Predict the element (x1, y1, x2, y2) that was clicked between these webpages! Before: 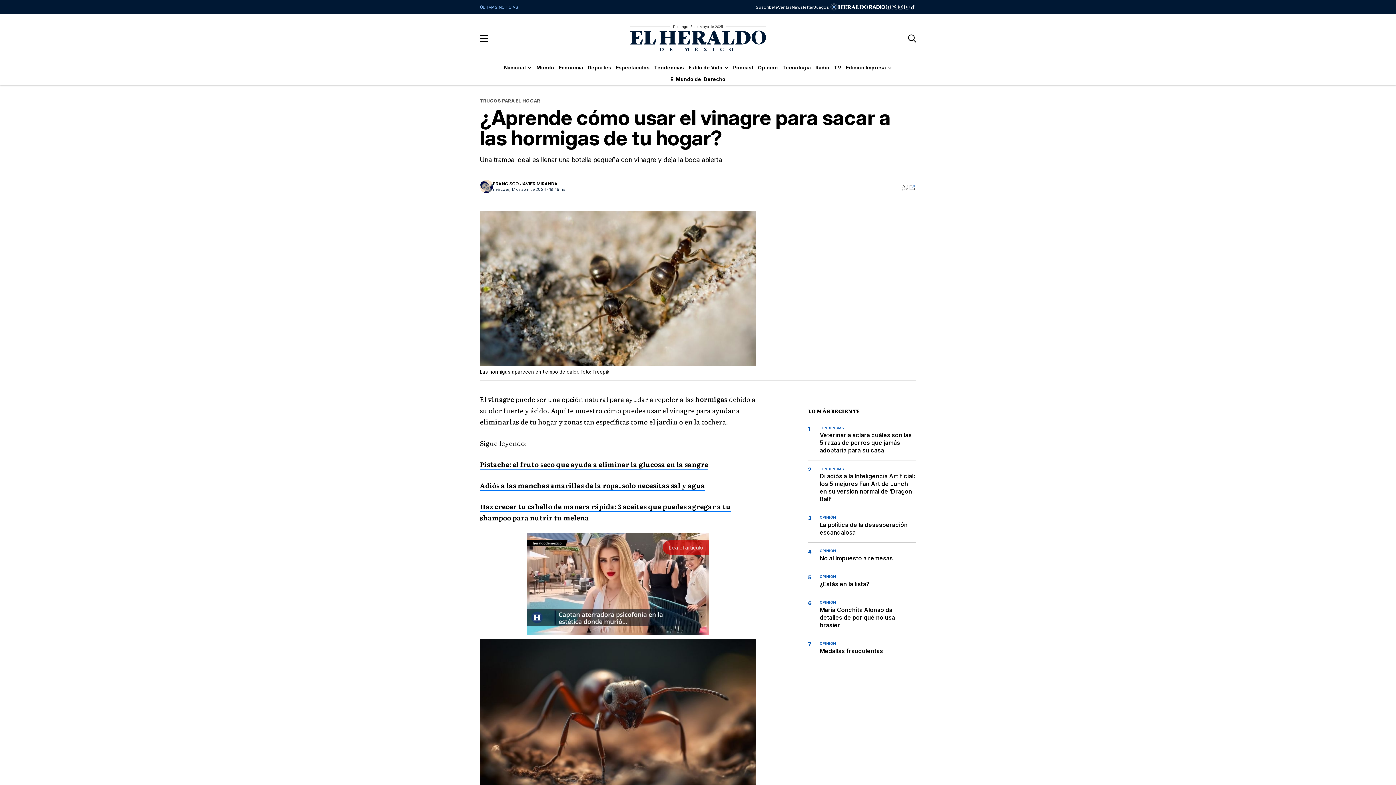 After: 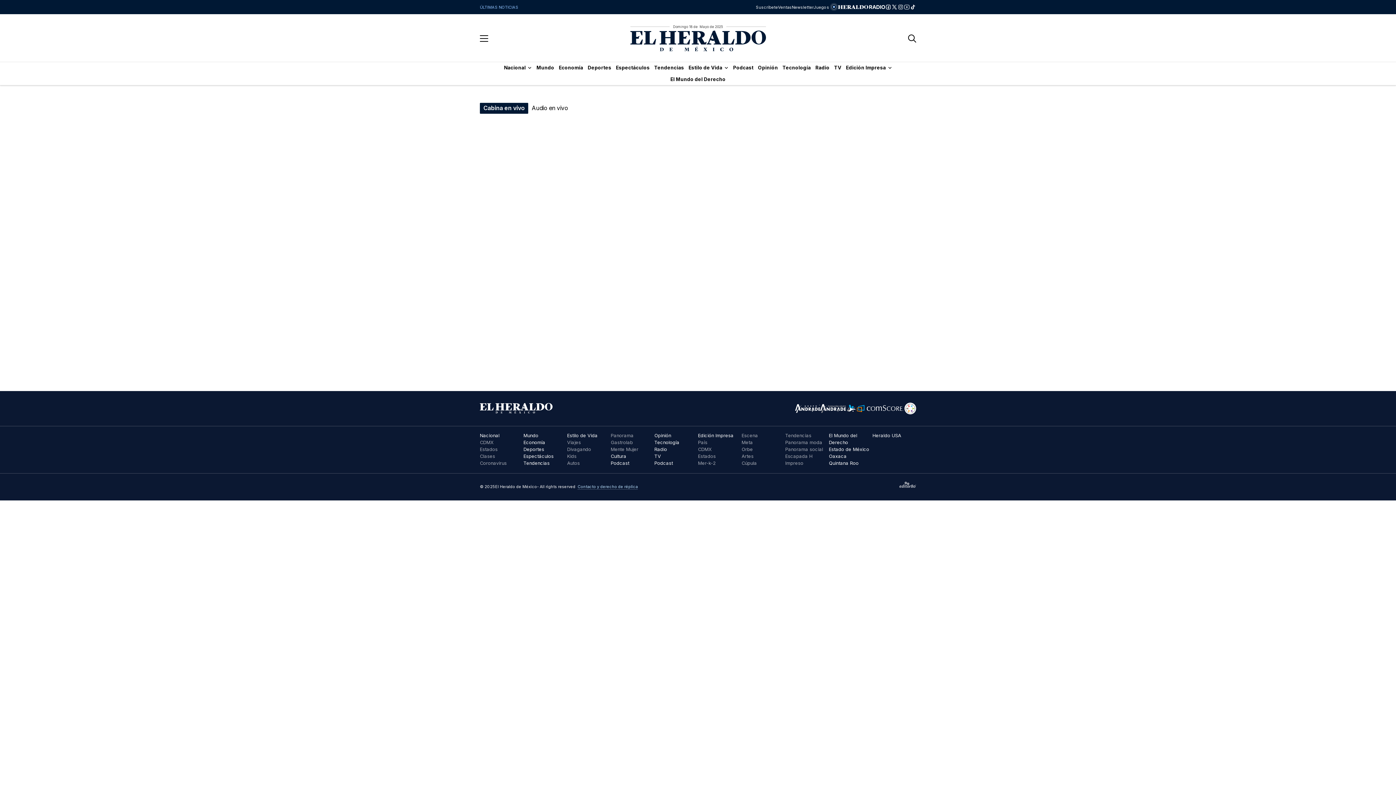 Action: bbox: (829, 5, 885, 9)